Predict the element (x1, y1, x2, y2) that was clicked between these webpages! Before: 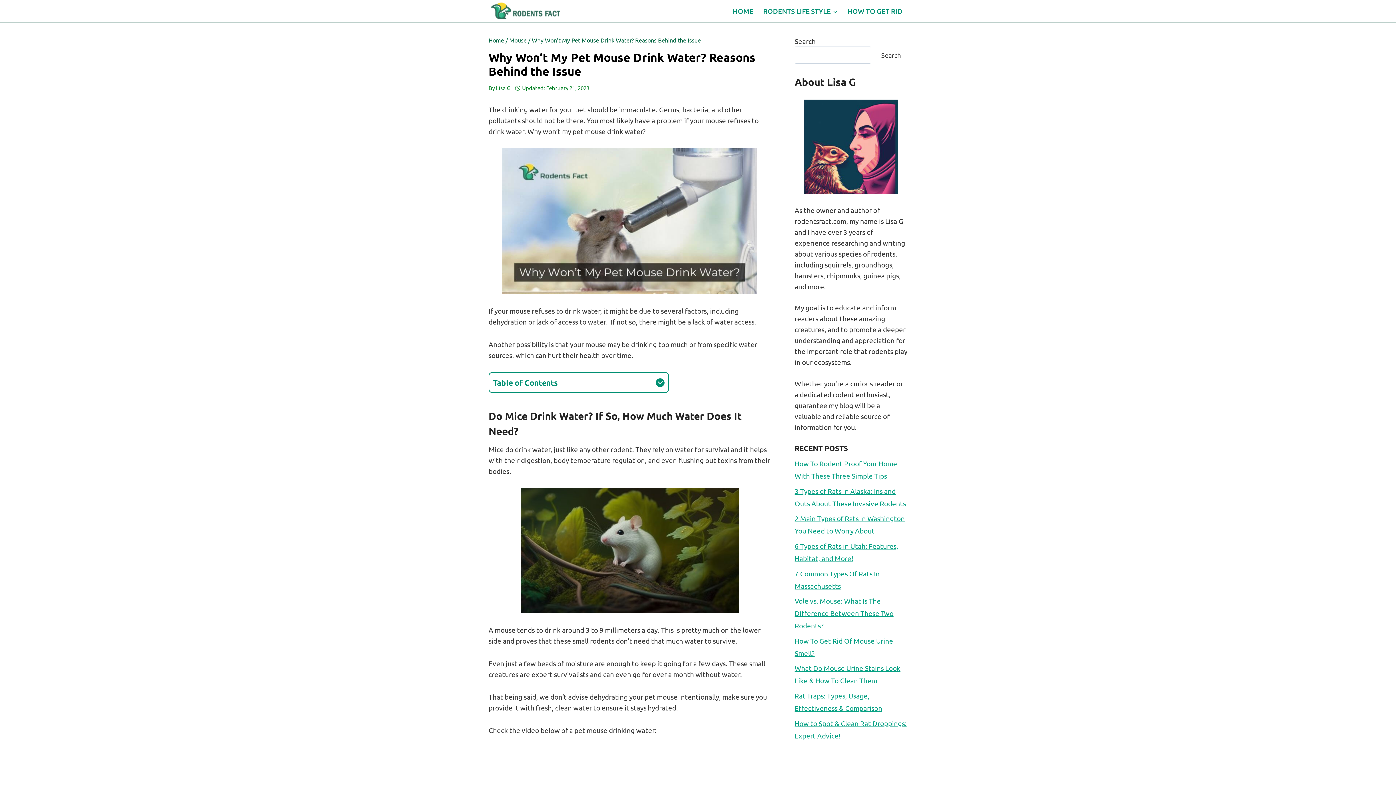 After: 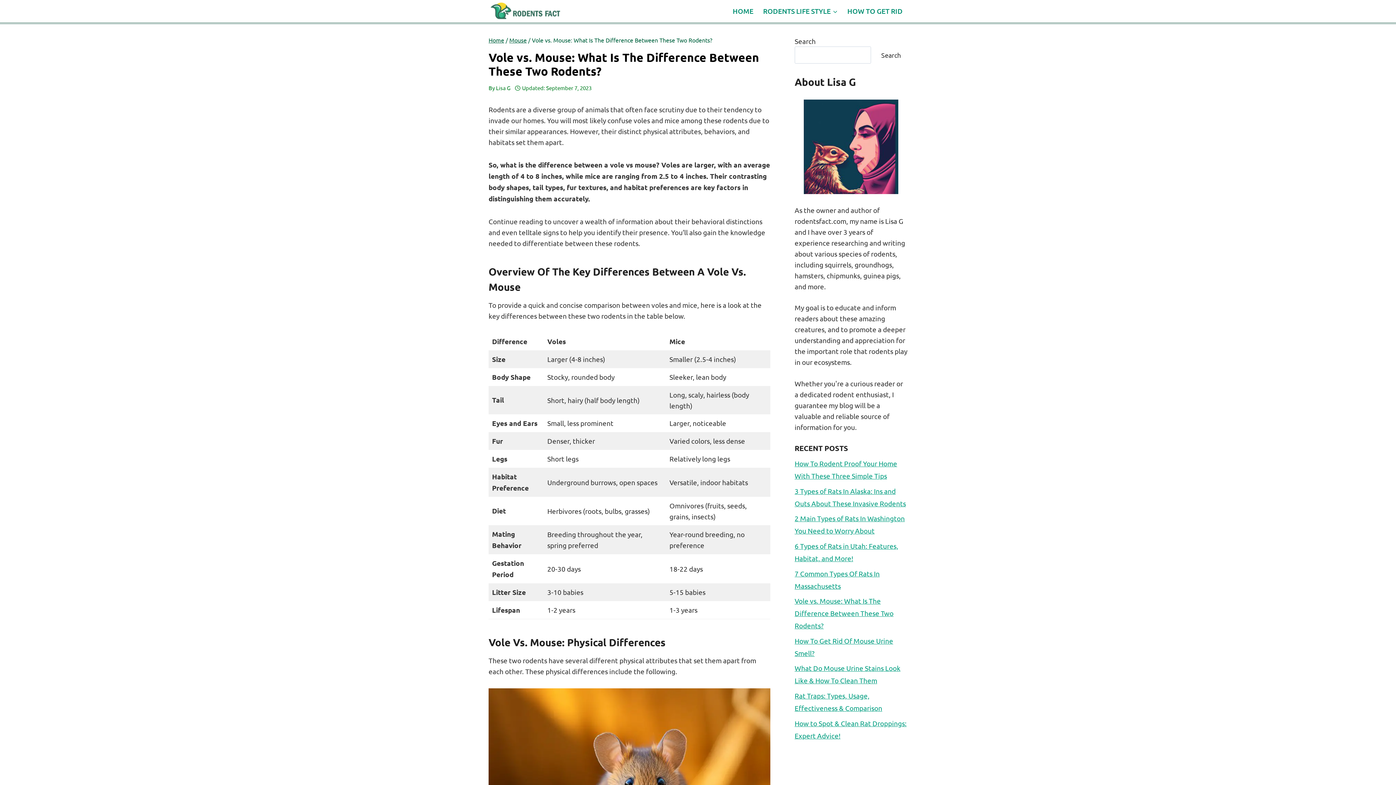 Action: label: Vole vs. Mouse: What Is The Difference Between These Two Rodents? bbox: (794, 596, 893, 630)